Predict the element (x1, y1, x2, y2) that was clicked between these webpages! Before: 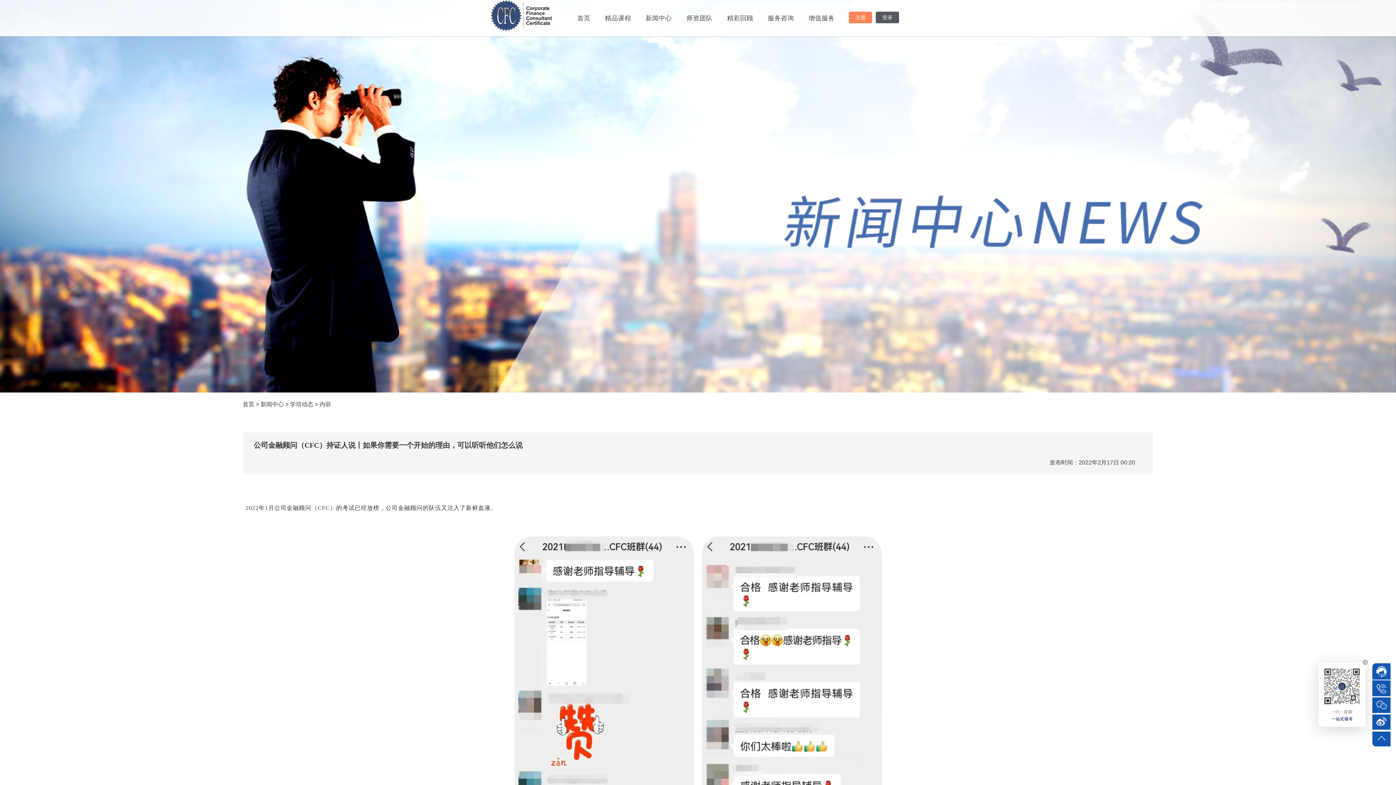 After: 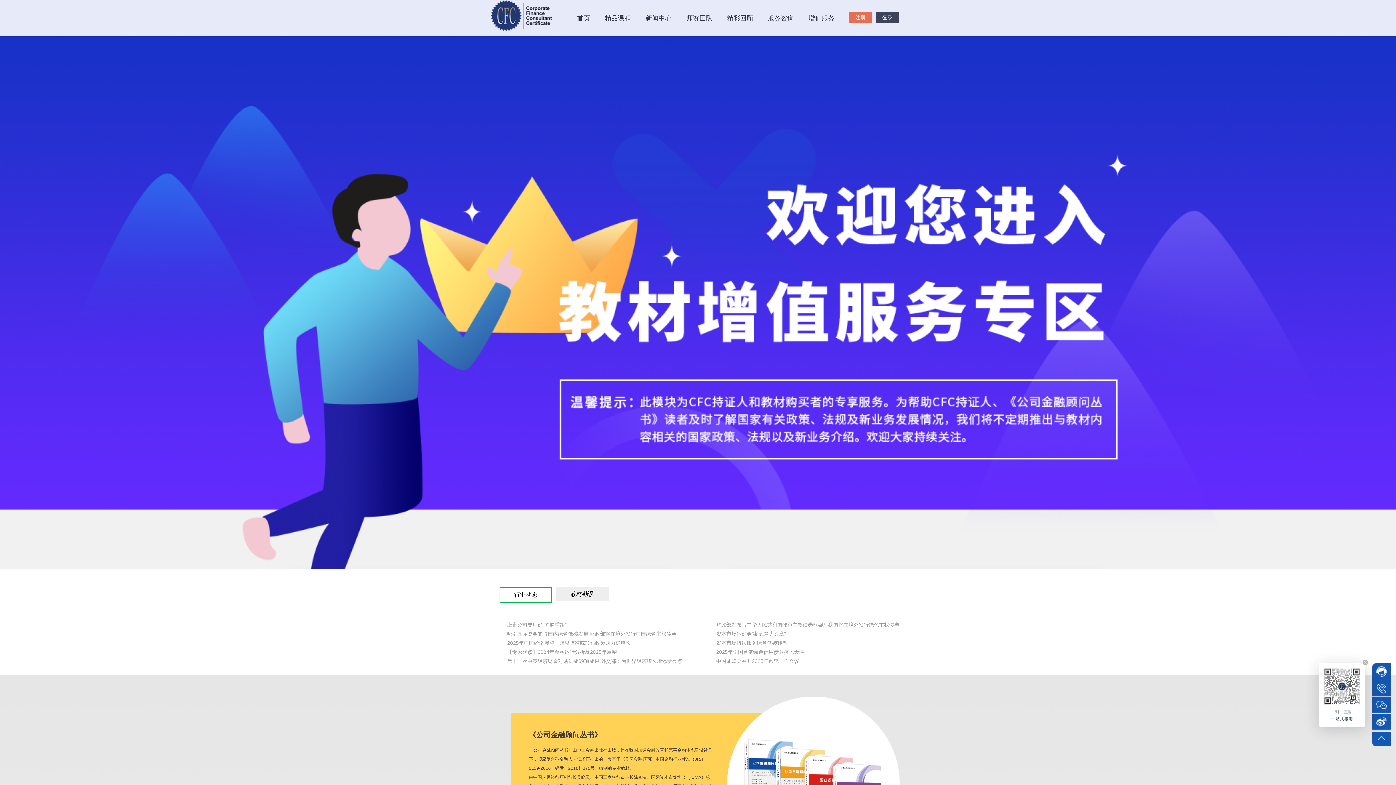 Action: label: 增值服务 bbox: (801, 0, 842, 36)